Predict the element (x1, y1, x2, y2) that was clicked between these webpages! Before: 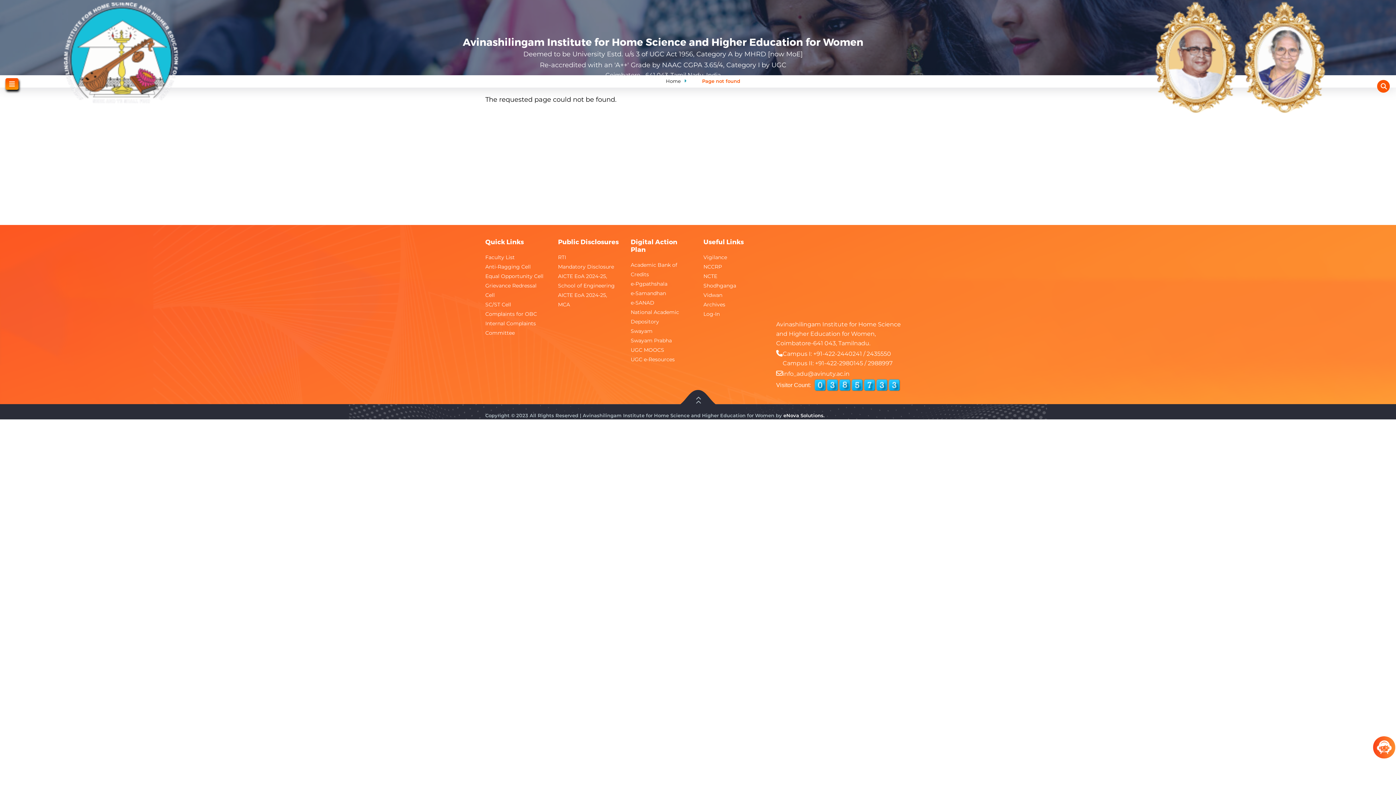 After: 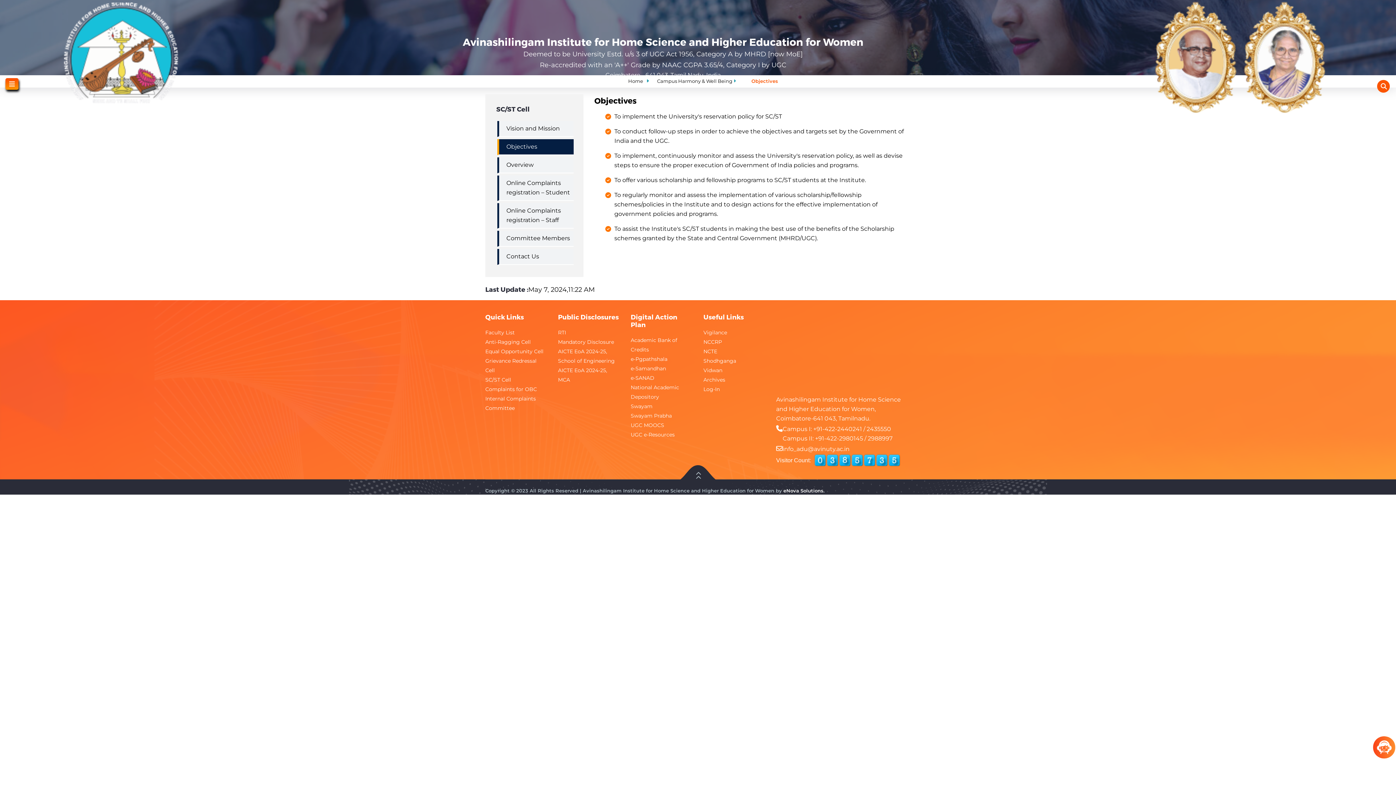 Action: bbox: (485, 301, 511, 308) label: SC/ST Cell